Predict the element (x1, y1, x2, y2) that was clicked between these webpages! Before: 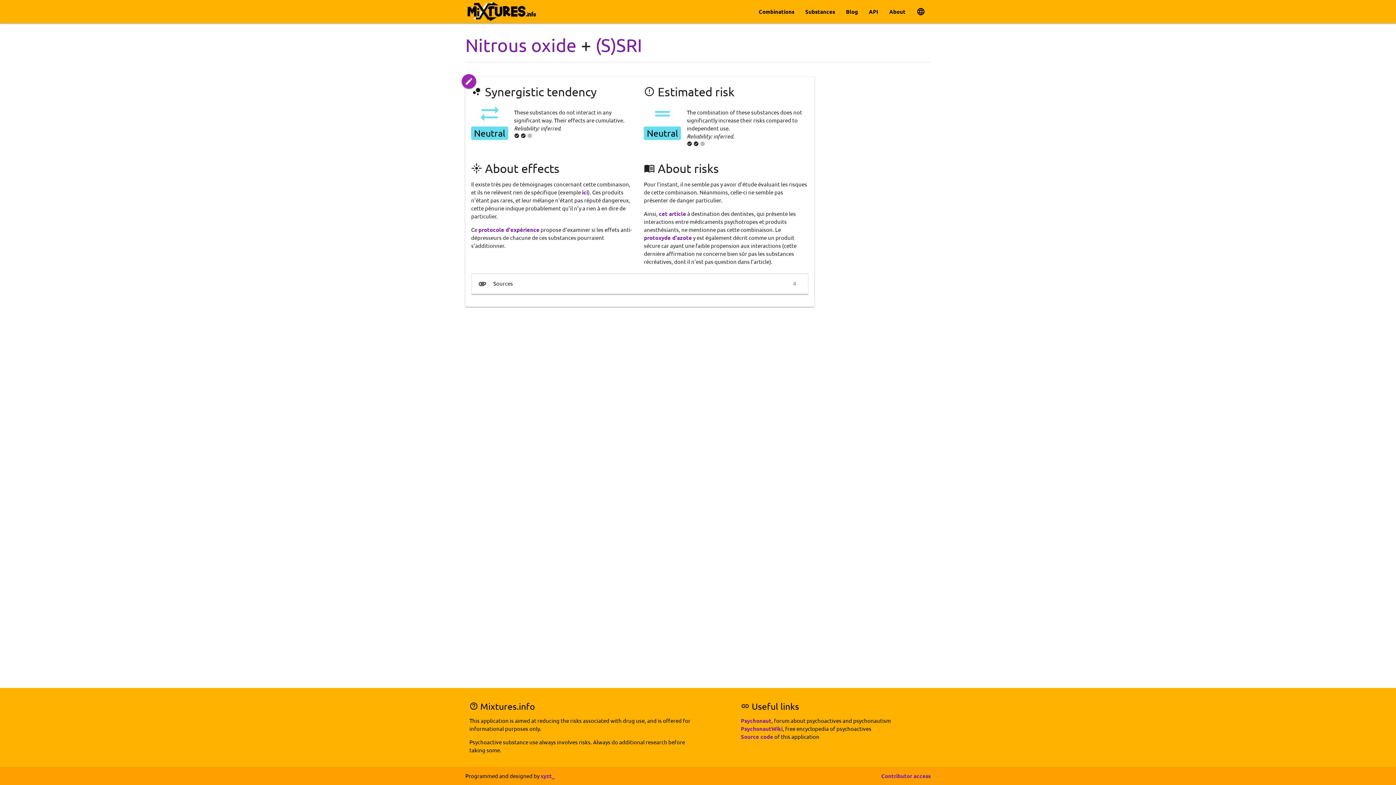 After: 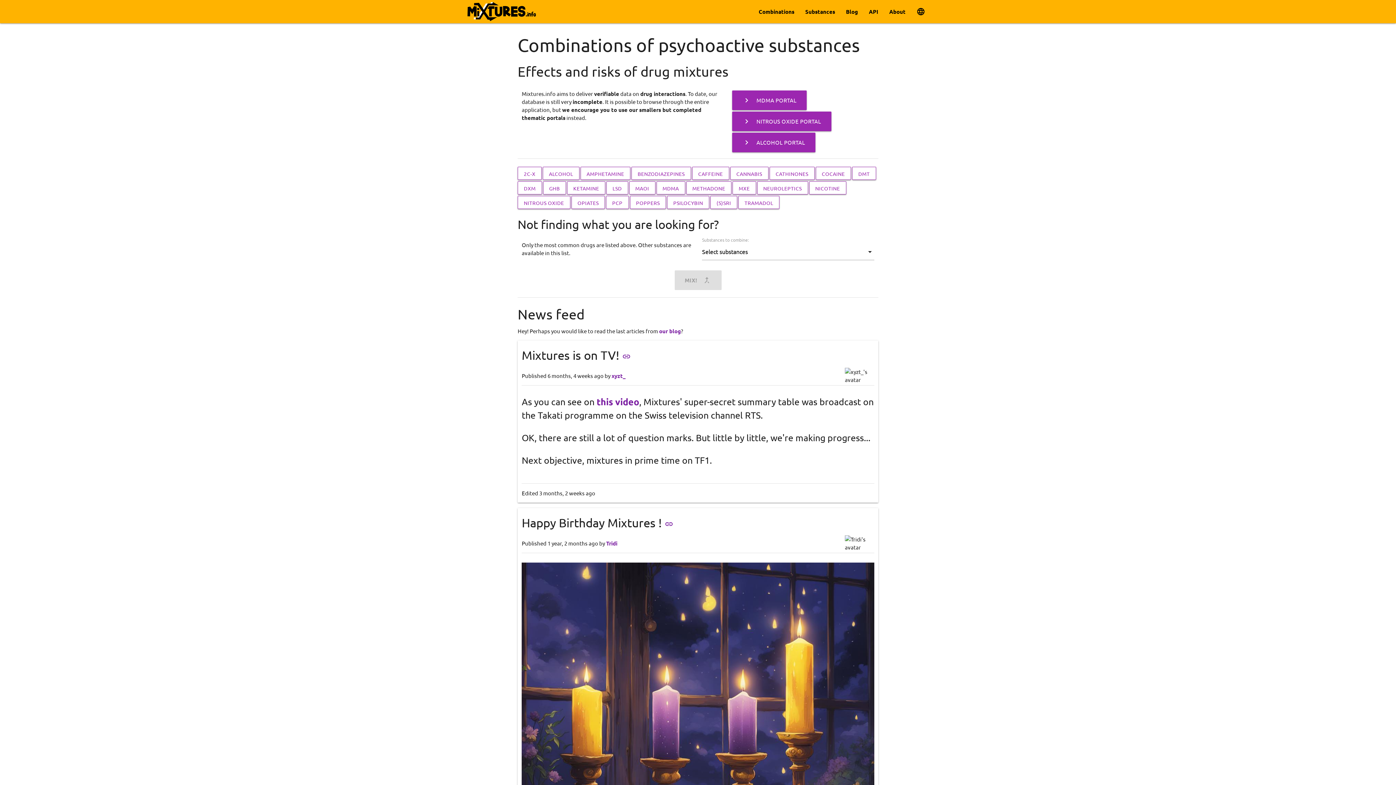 Action: label: Combinations bbox: (753, 0, 800, 23)